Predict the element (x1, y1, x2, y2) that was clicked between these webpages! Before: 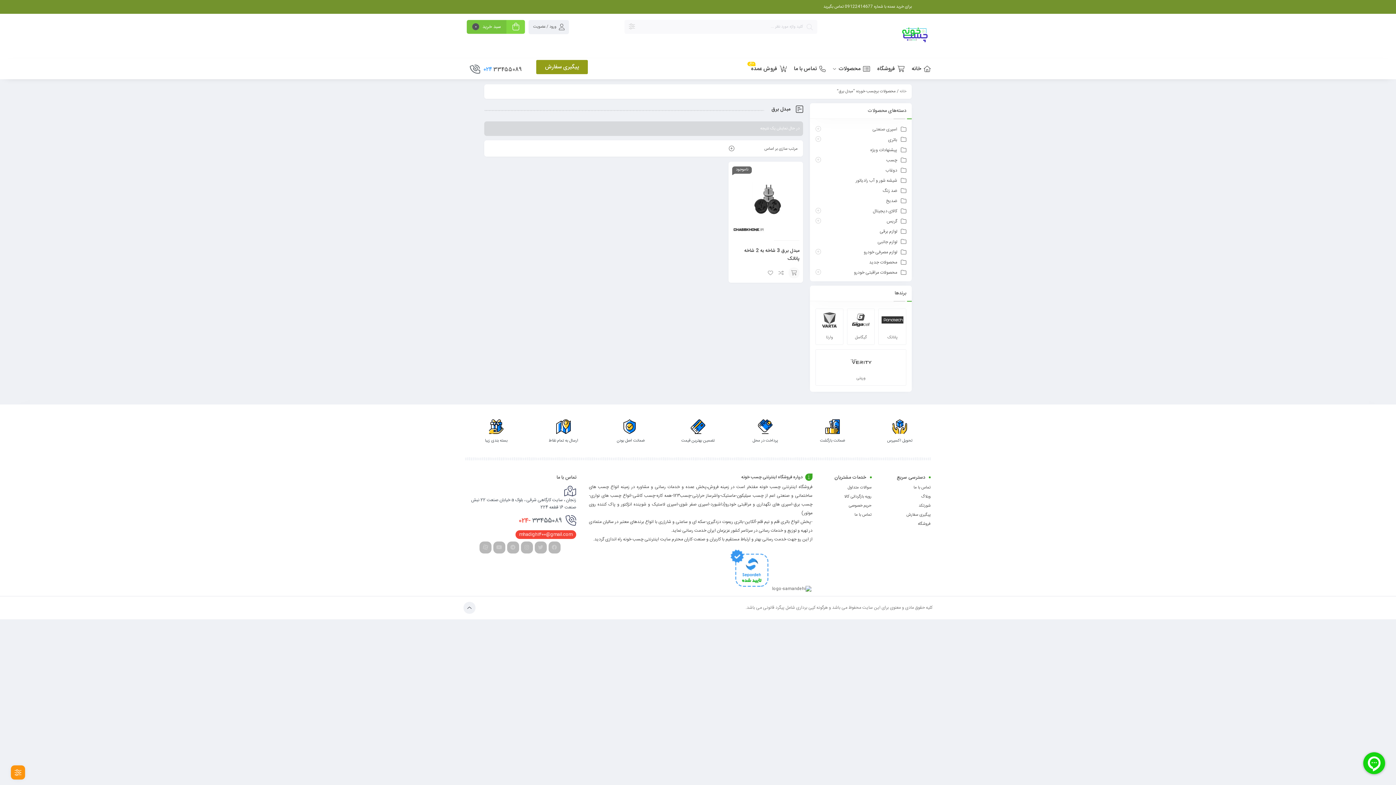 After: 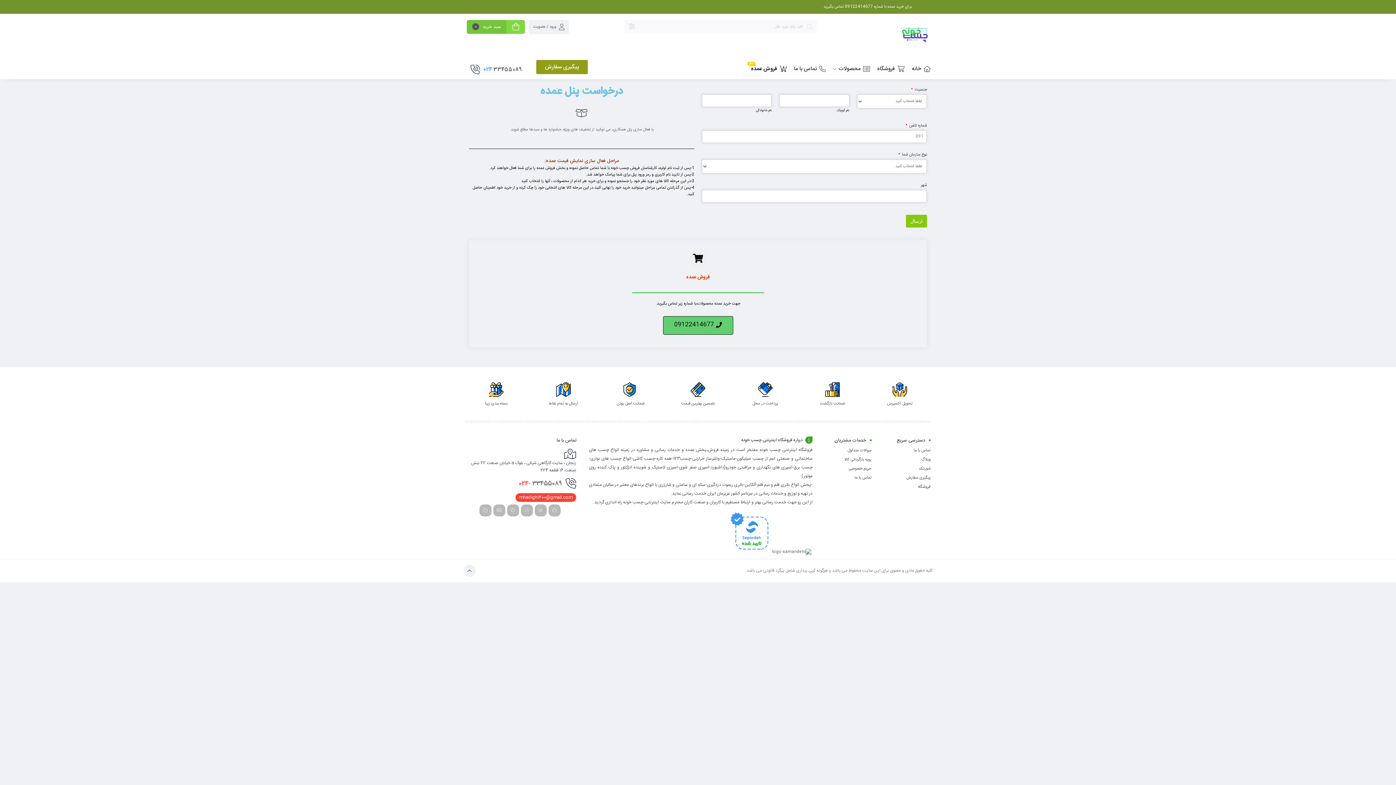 Action: bbox: (751, 60, 786, 77) label: فروش عمده
داغ